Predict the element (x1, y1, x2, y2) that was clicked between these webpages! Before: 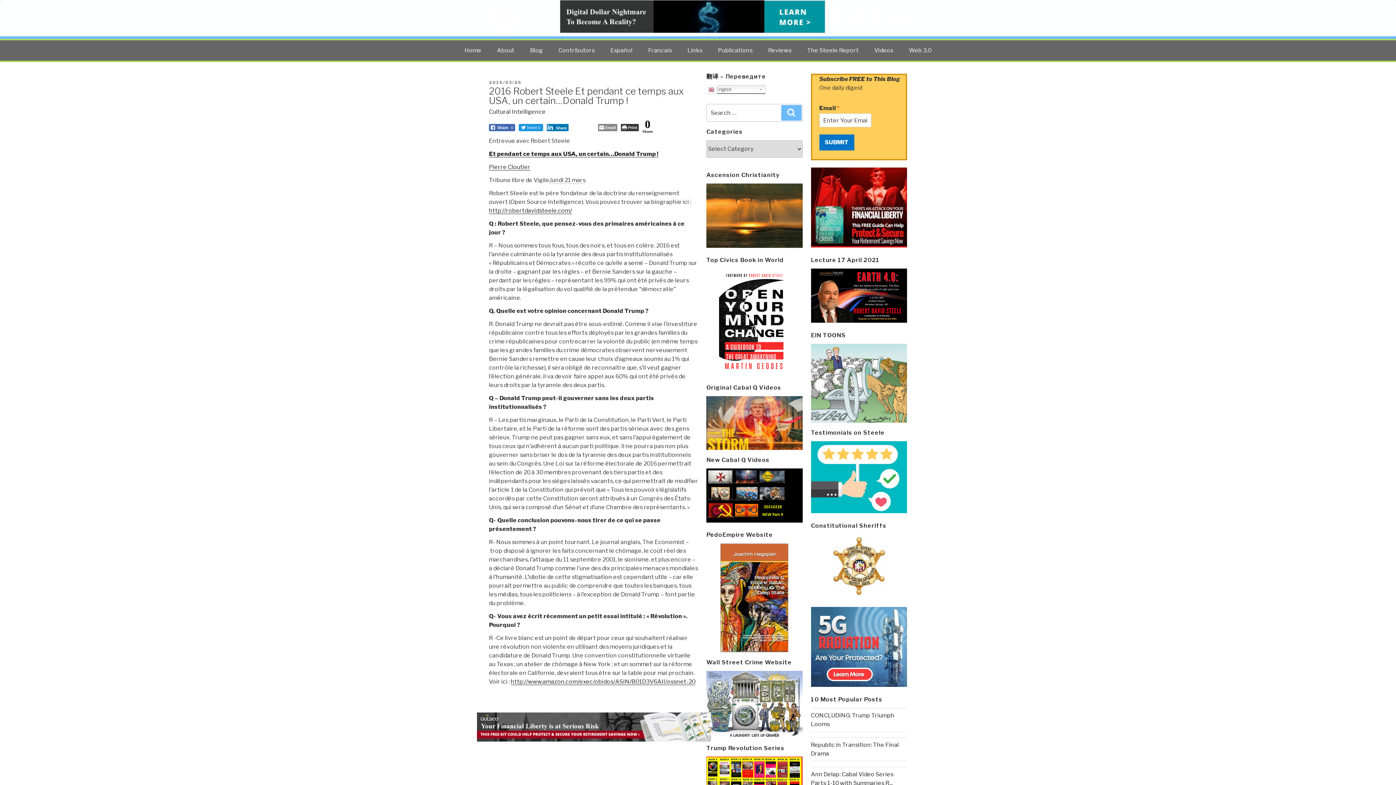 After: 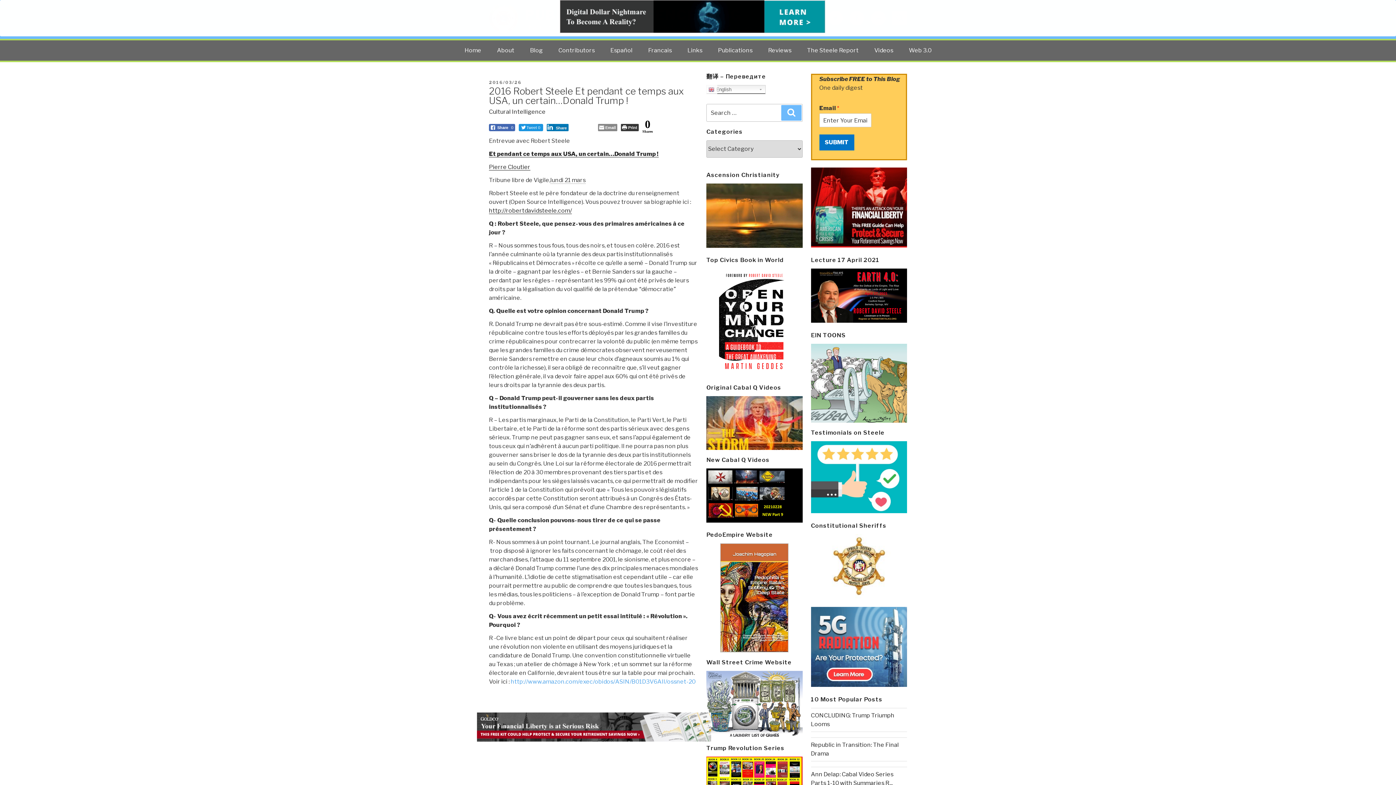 Action: bbox: (510, 678, 695, 685) label: http://www.amazon.com/exec/obidos/ASIN/B01D3V6AII/ossnet-20